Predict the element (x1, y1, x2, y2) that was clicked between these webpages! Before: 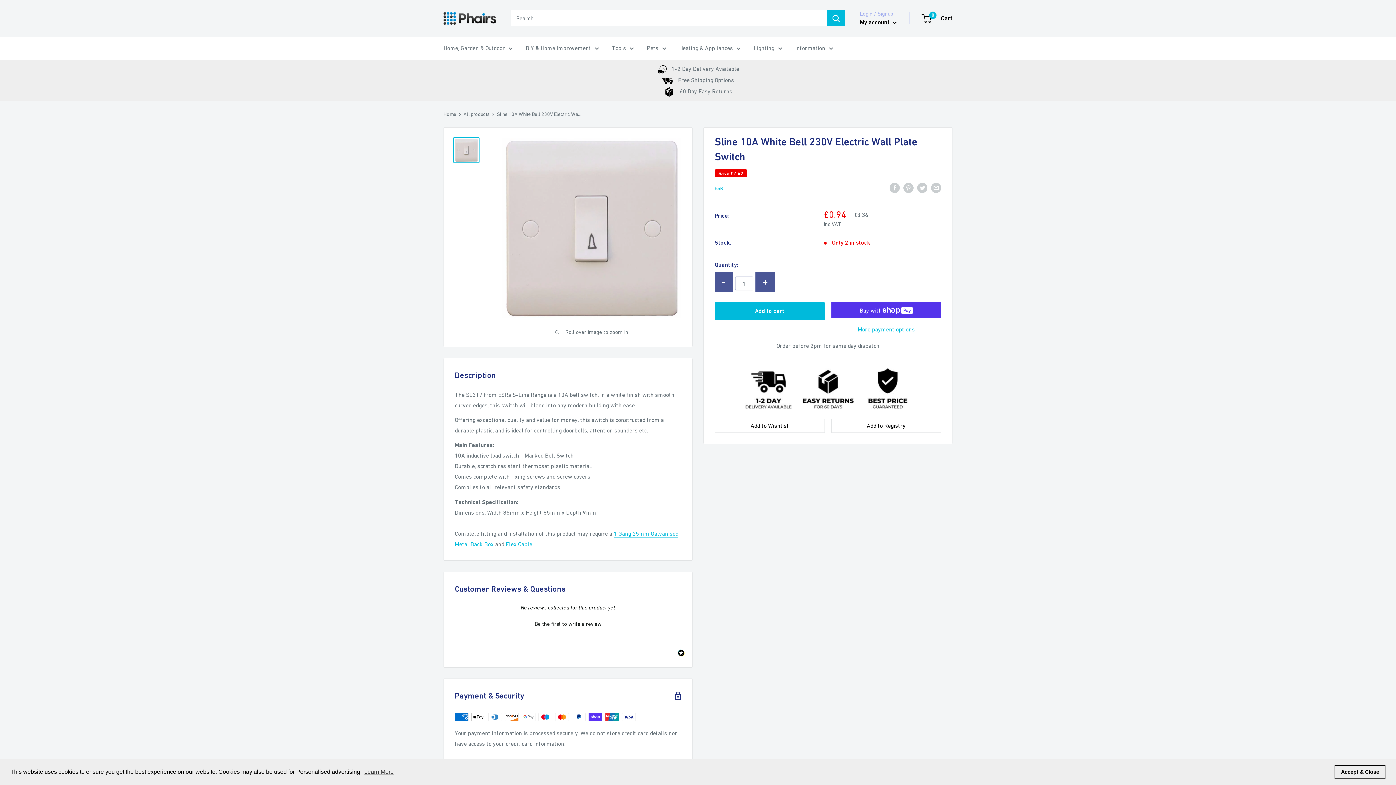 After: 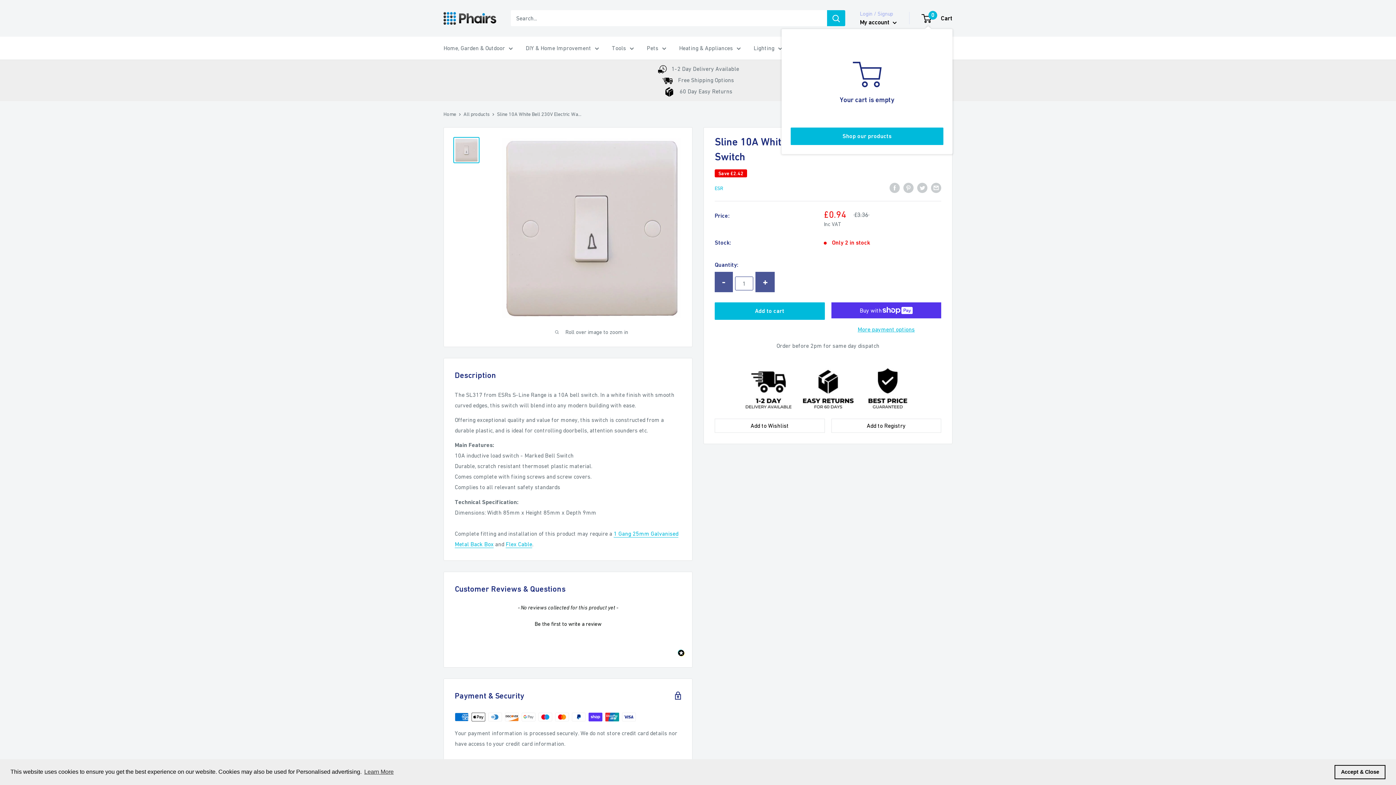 Action: bbox: (922, 12, 952, 23) label: 0
 Cart